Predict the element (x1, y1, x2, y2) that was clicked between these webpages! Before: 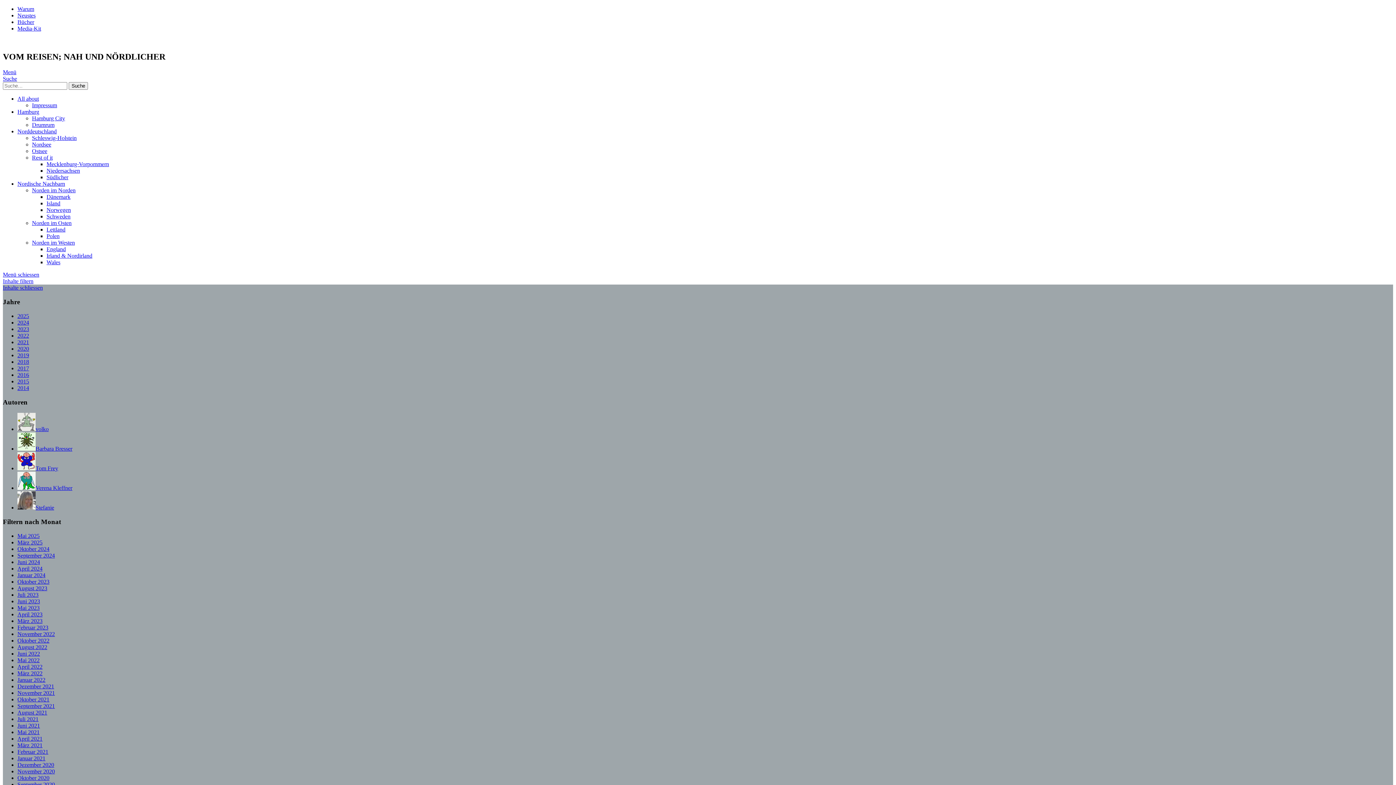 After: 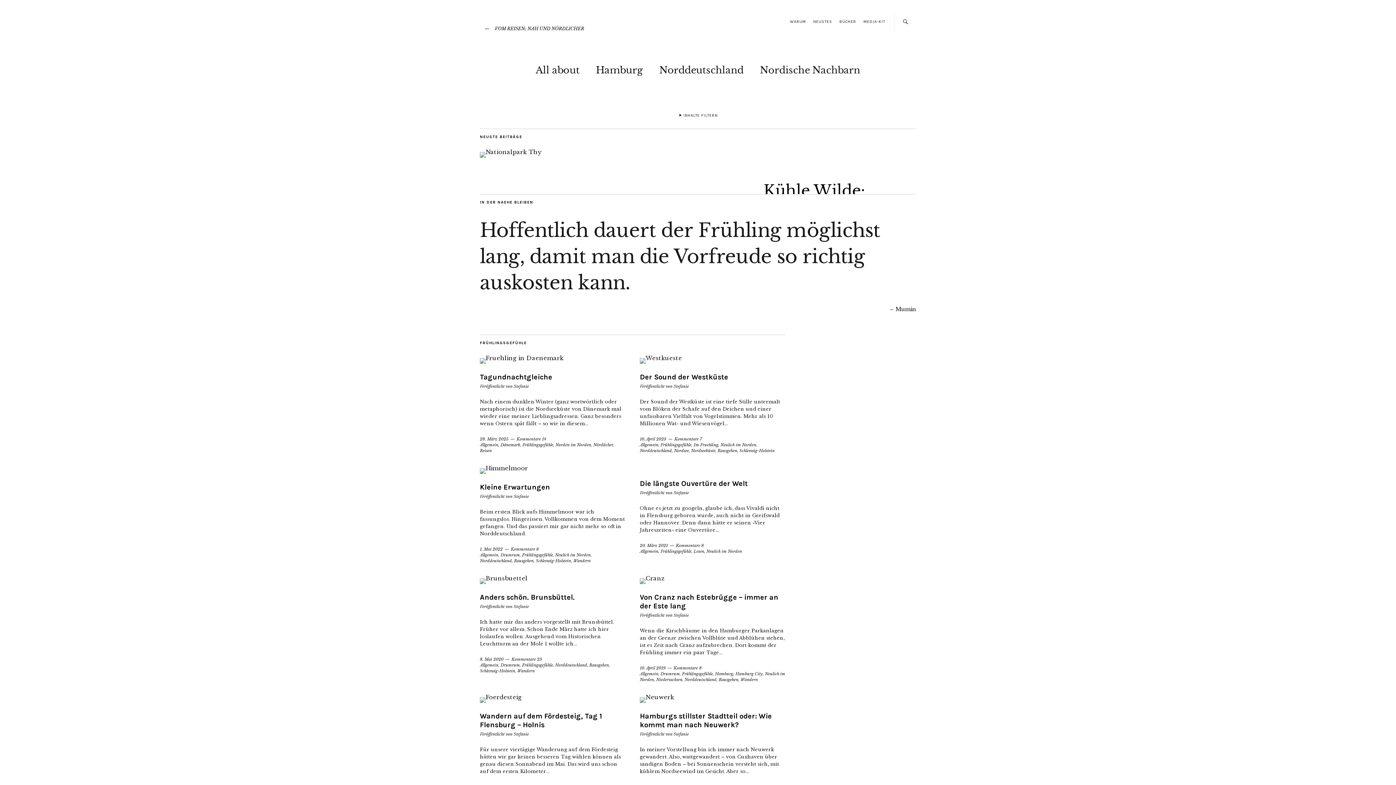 Action: label: November 2022 bbox: (17, 631, 54, 637)